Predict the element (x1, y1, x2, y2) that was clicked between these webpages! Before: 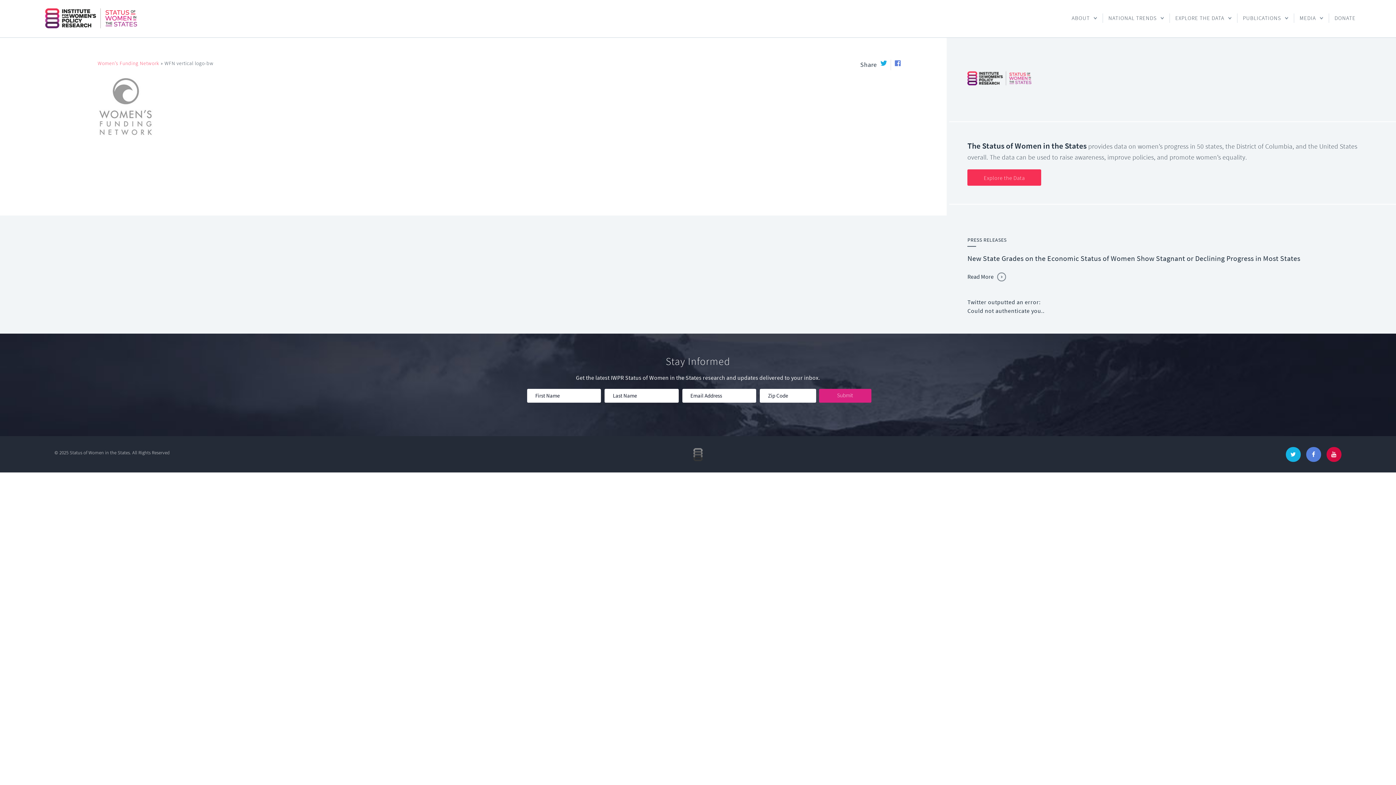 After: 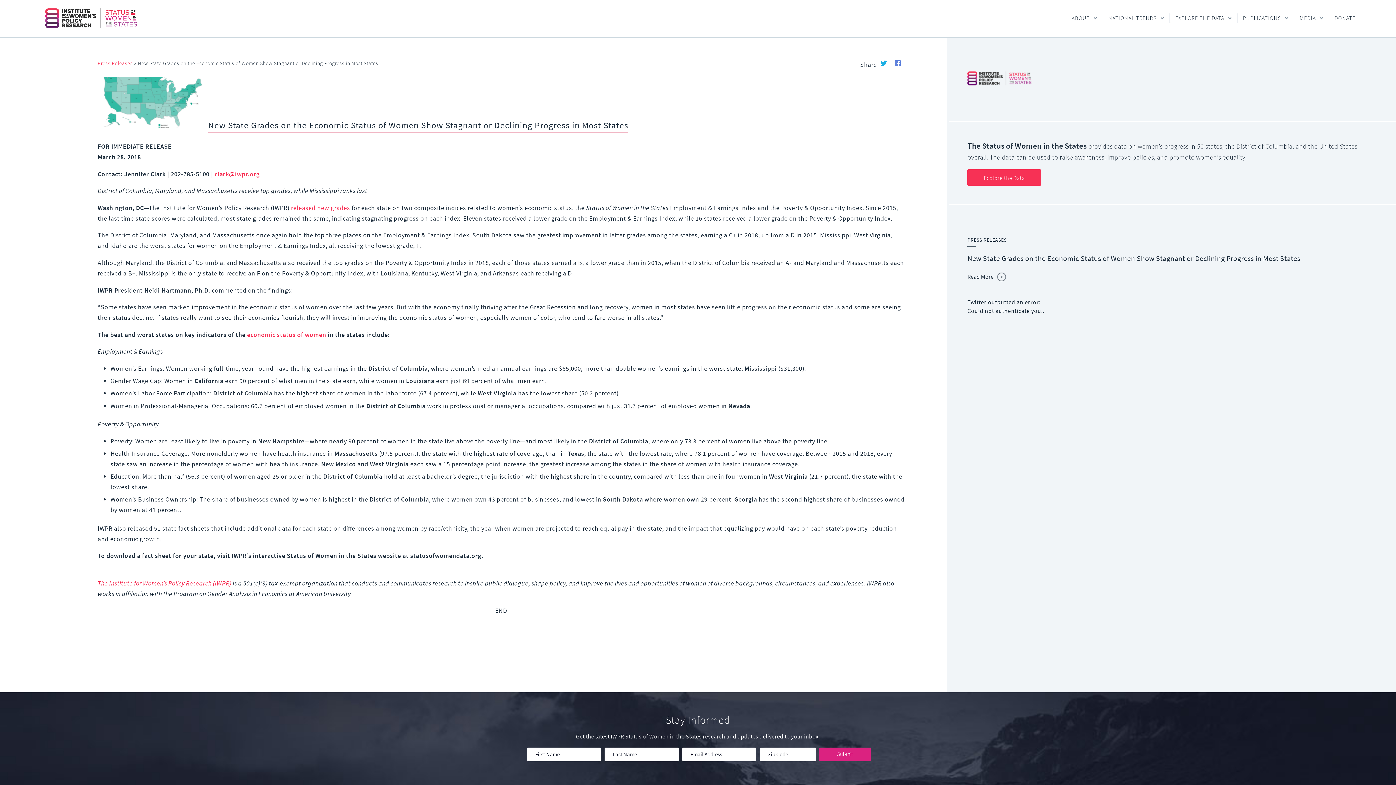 Action: bbox: (967, 270, 1006, 283) label: Read More